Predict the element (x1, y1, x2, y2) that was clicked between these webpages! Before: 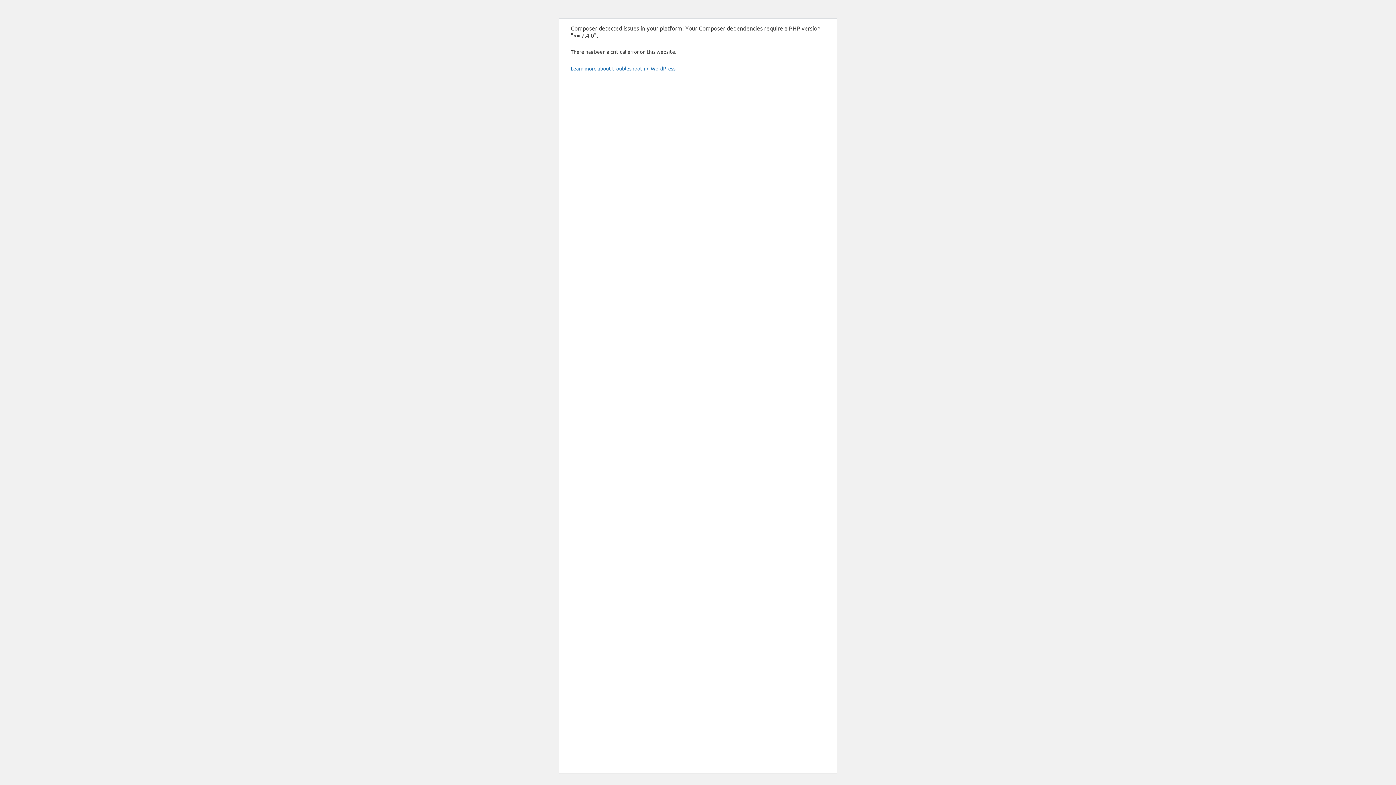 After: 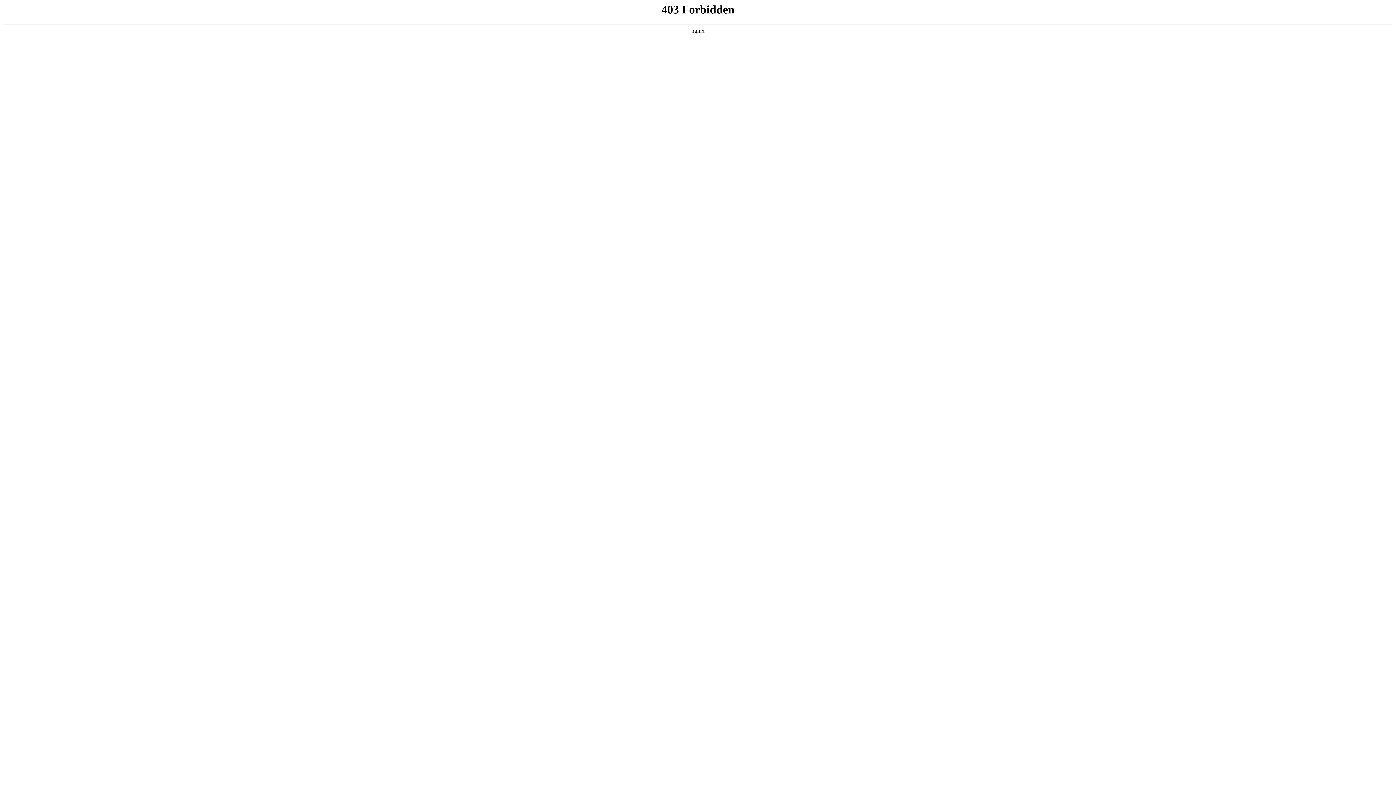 Action: bbox: (570, 65, 676, 71) label: Learn more about troubleshooting WordPress.